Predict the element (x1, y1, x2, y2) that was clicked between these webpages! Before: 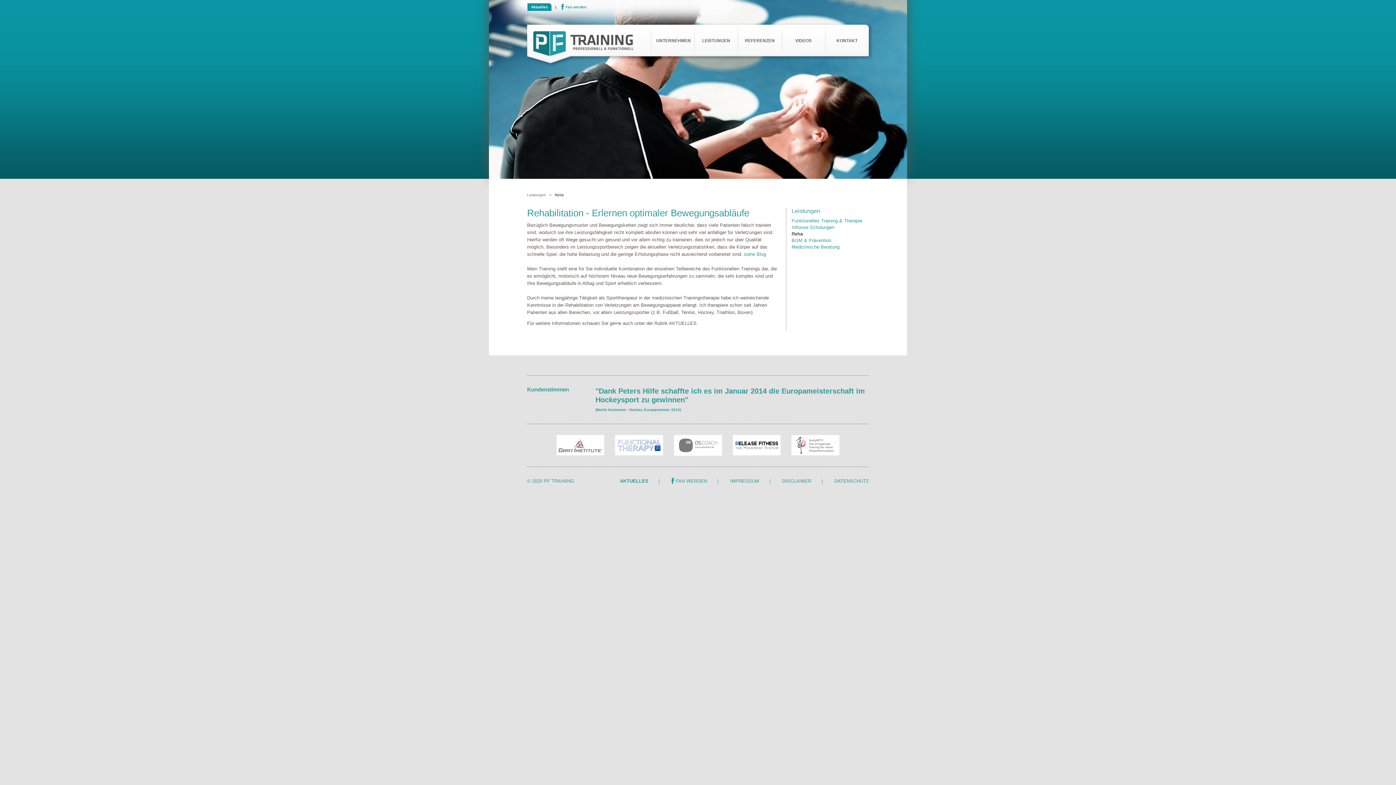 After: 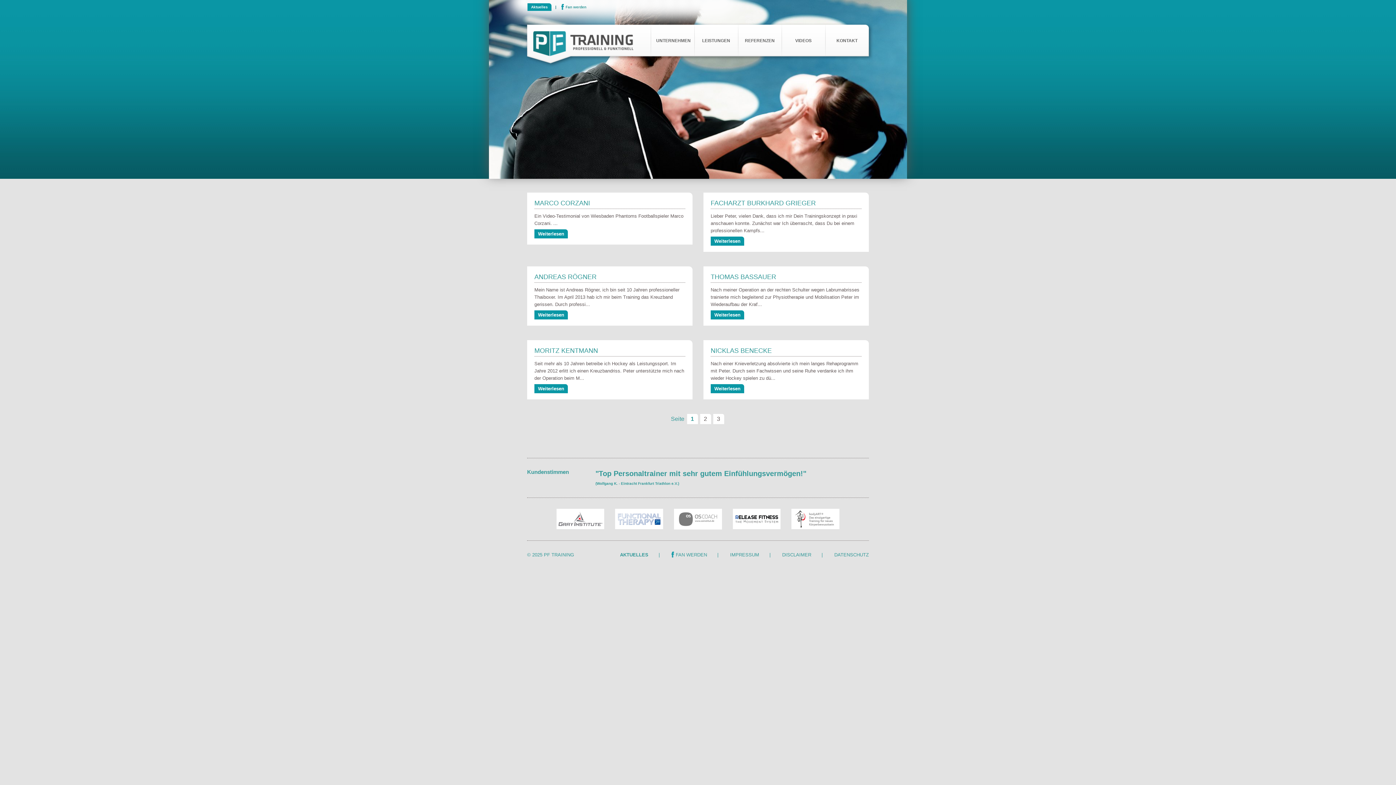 Action: label: REFERENZEN bbox: (738, 24, 781, 56)